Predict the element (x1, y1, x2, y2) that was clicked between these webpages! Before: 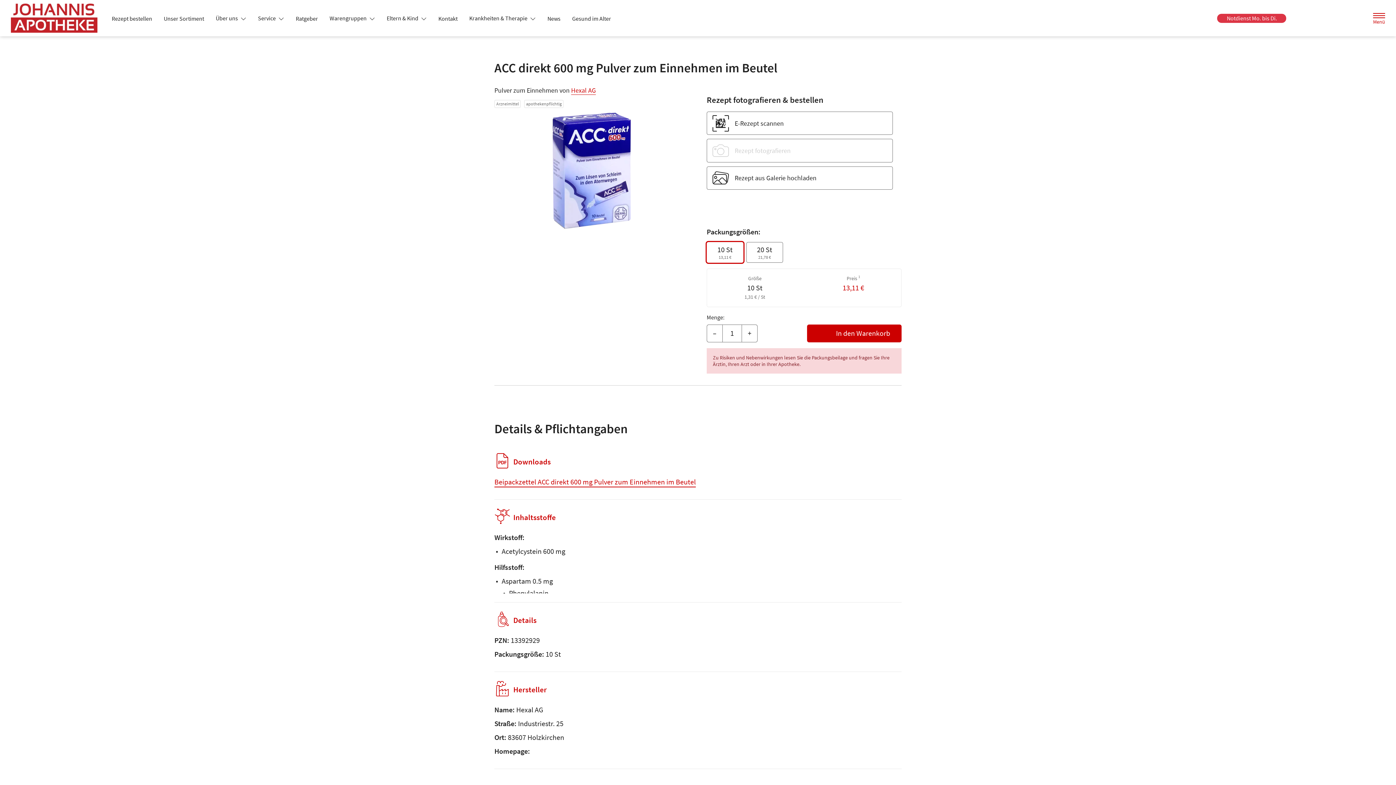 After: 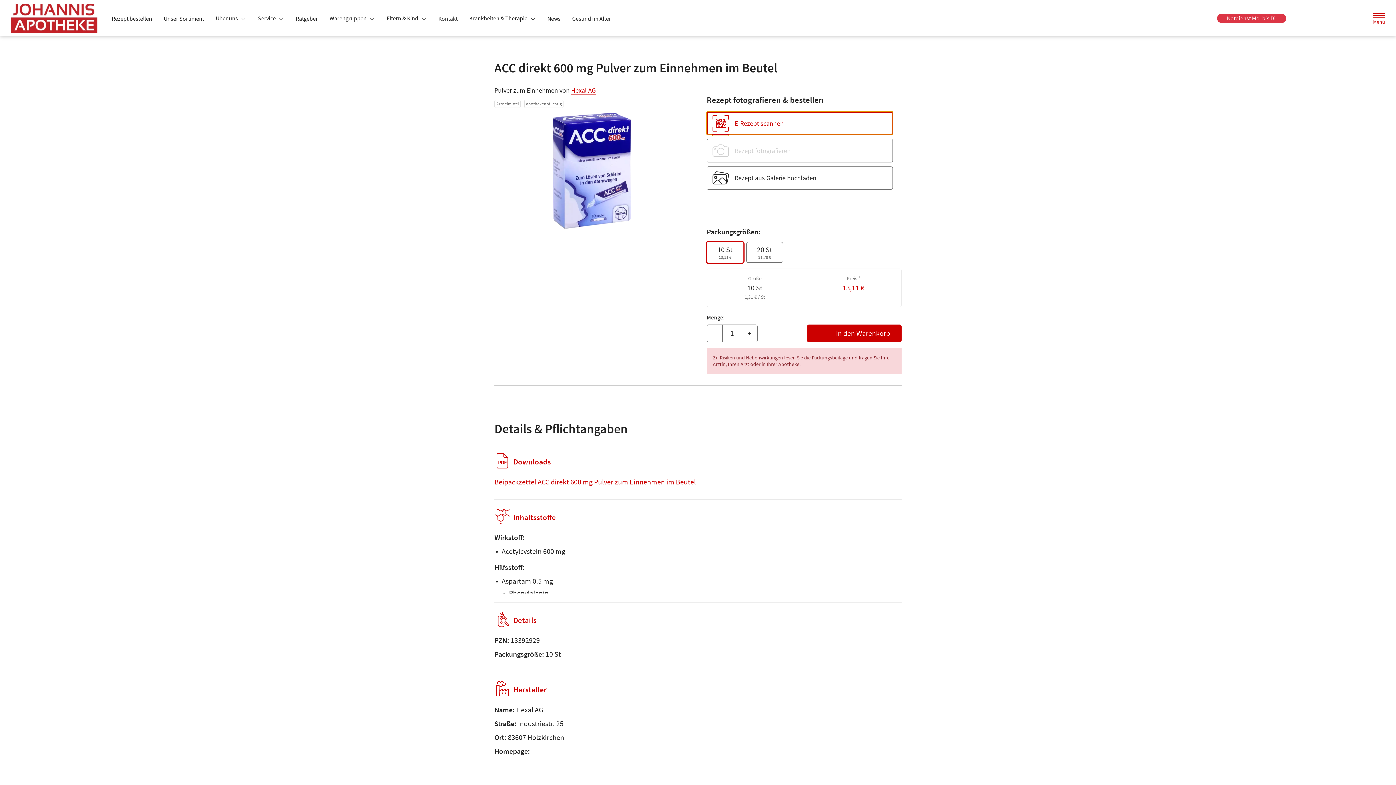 Action: label: E-Rezept scannen bbox: (706, 111, 893, 135)